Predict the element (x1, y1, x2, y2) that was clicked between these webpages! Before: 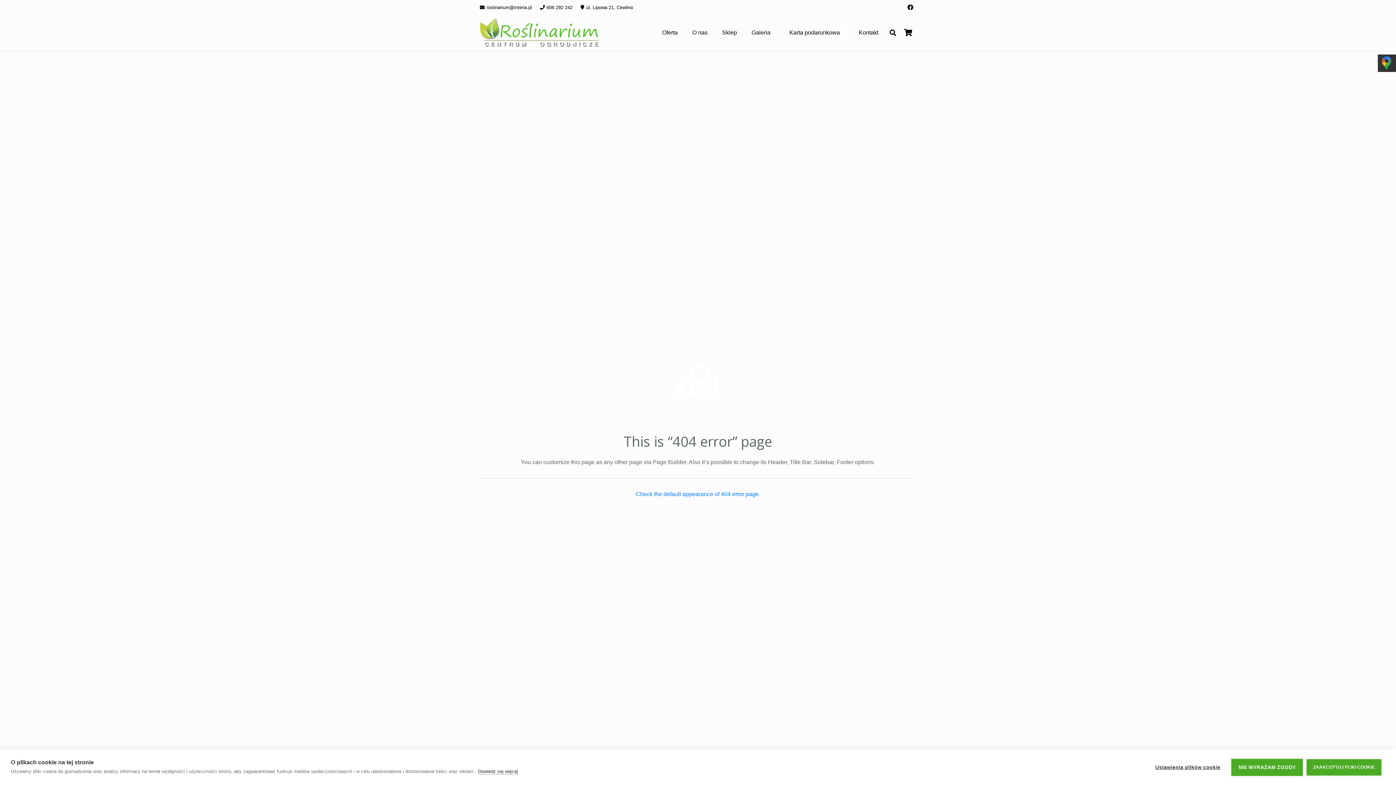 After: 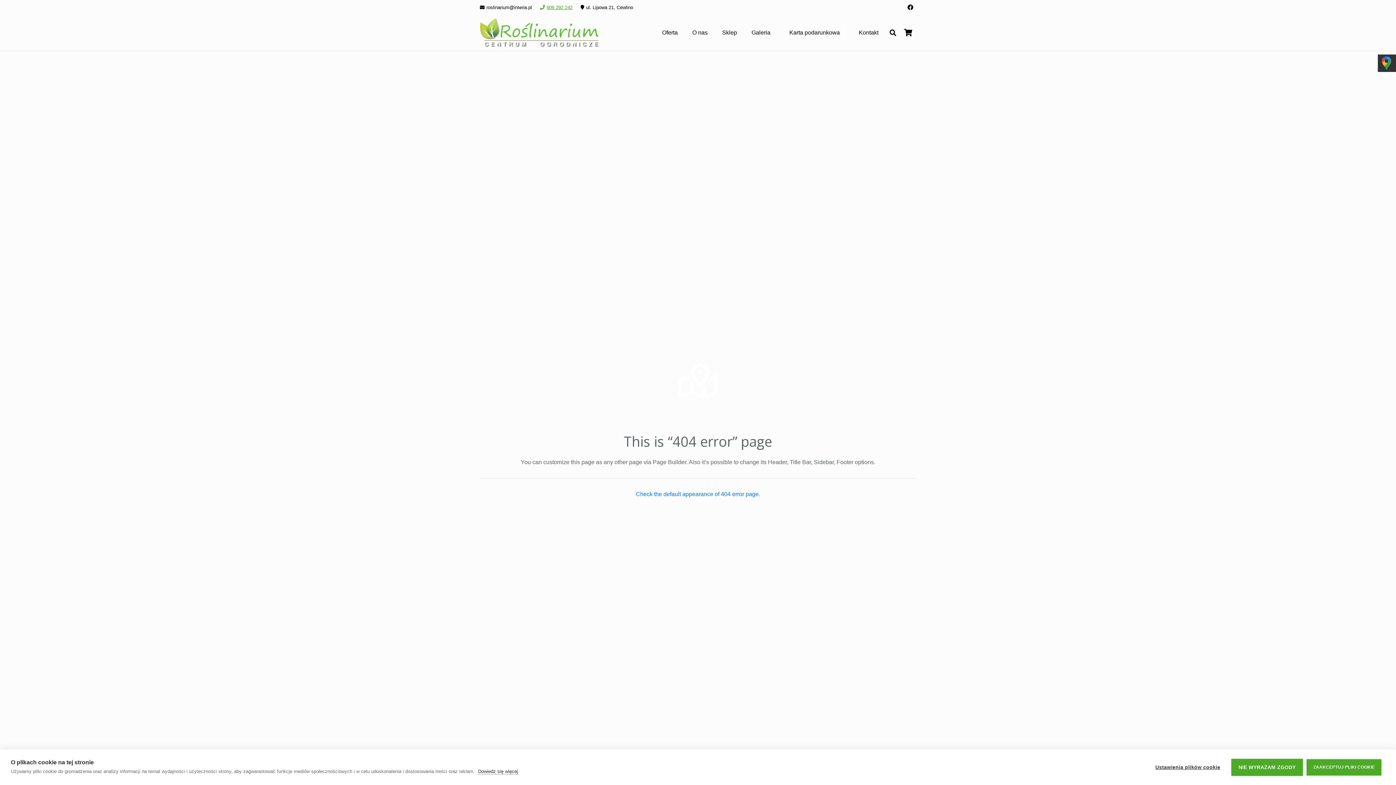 Action: bbox: (540, 4, 572, 10) label: 606 292 242